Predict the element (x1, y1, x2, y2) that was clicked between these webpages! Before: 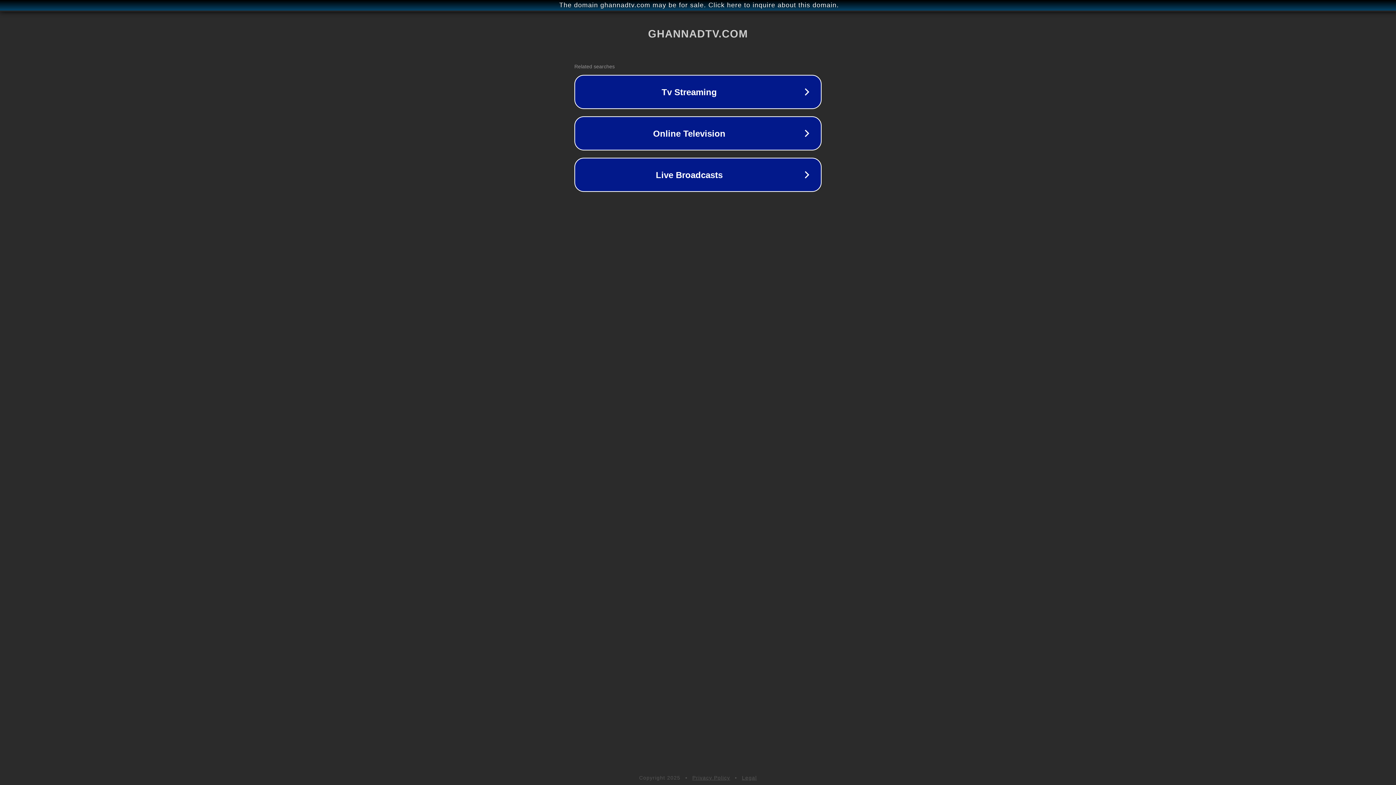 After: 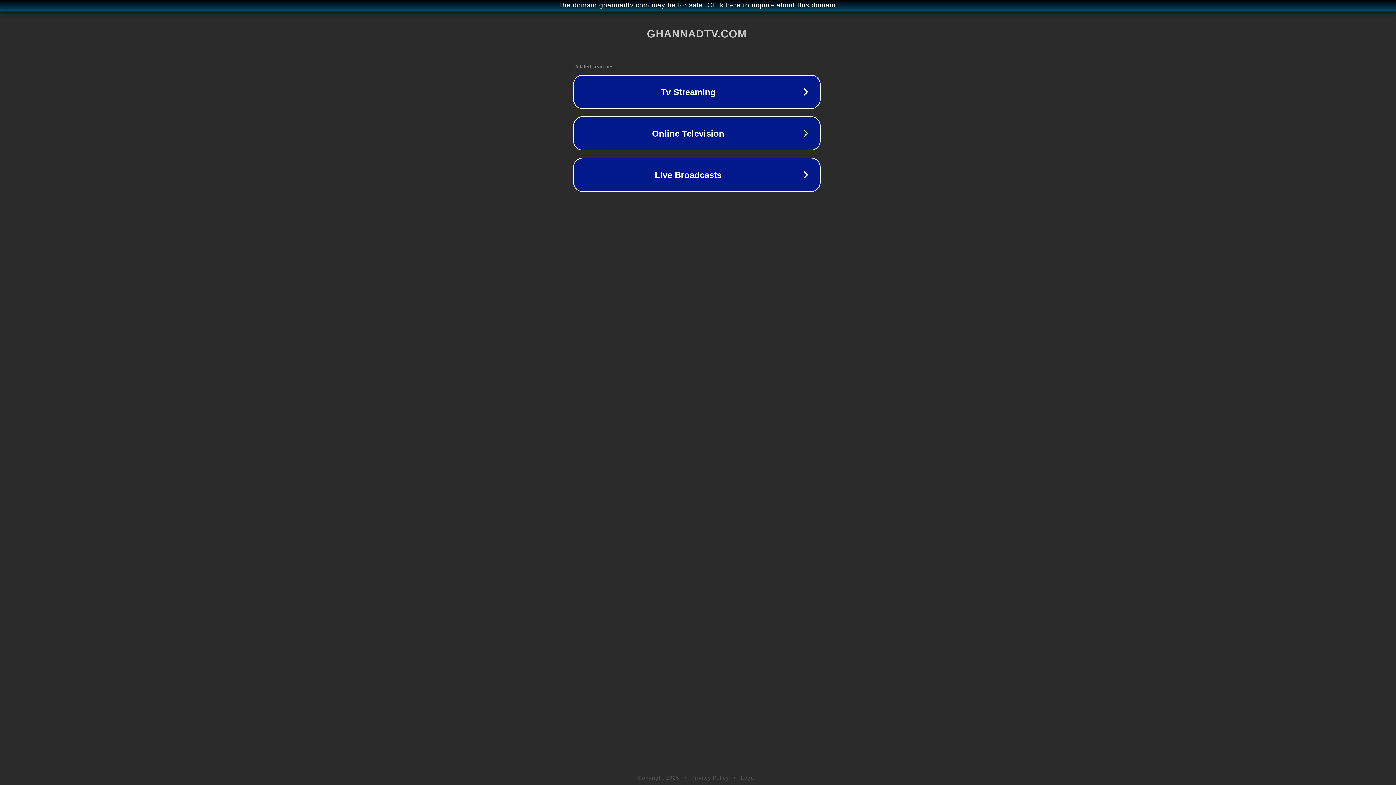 Action: label: The domain ghannadtv.com may be for sale. Click here to inquire about this domain. bbox: (1, 1, 1397, 9)